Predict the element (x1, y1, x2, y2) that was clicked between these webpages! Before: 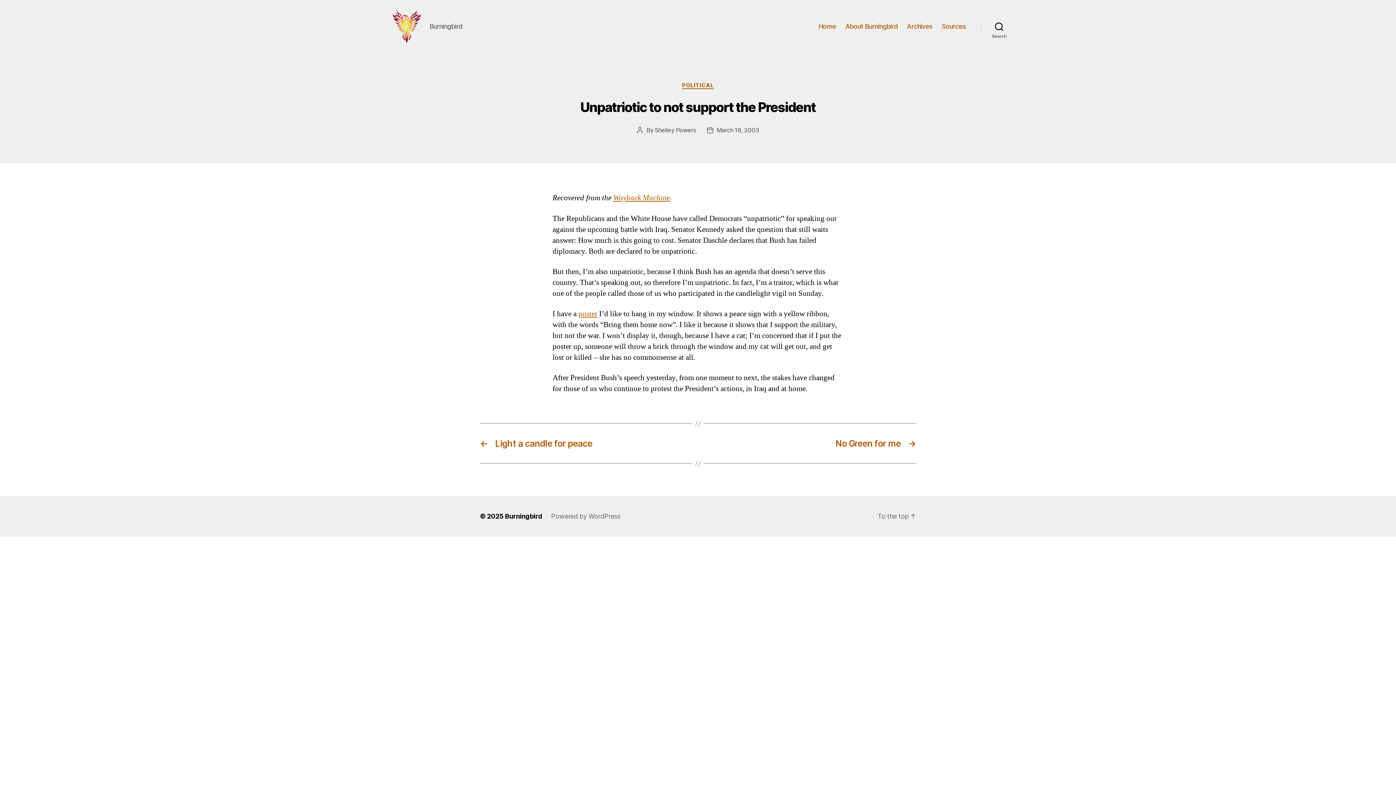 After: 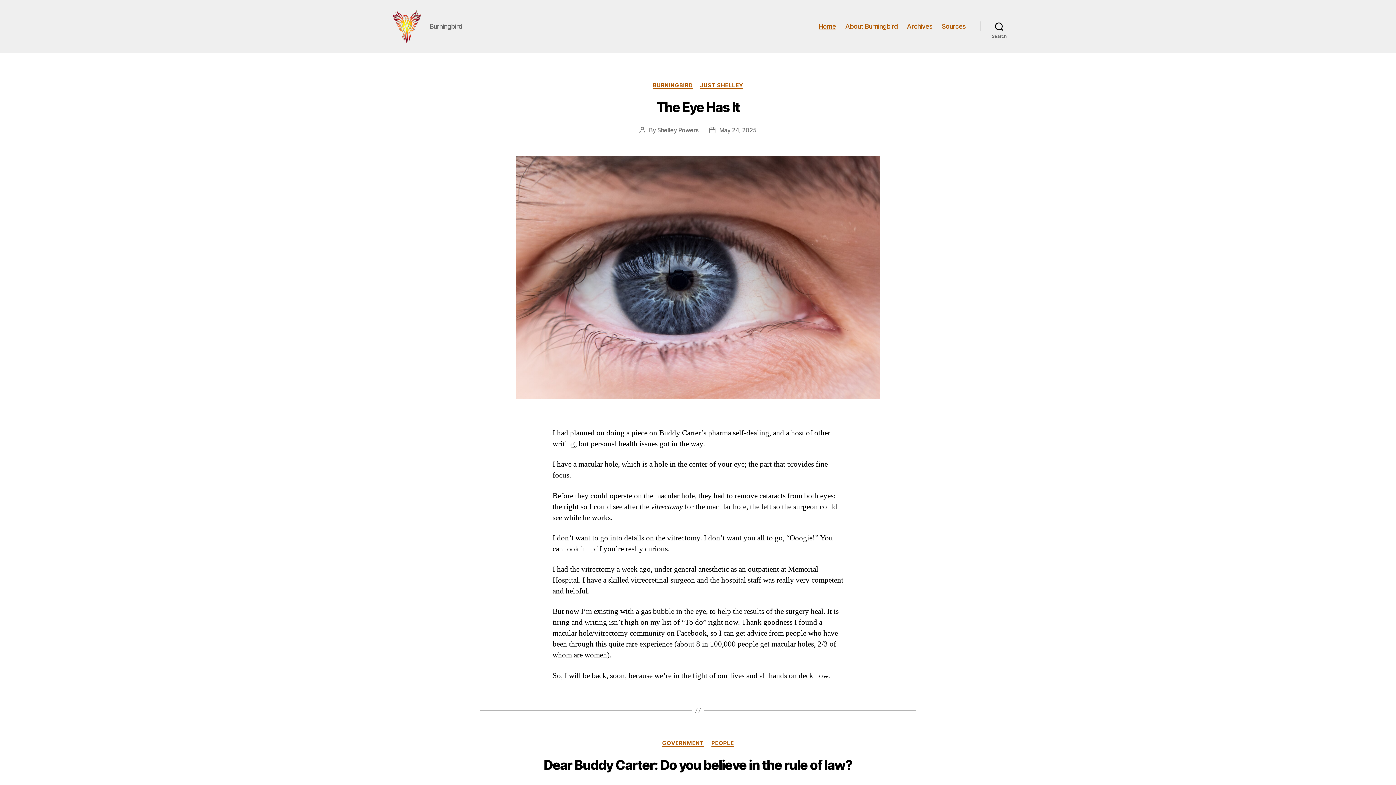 Action: label: Home bbox: (818, 22, 836, 30)